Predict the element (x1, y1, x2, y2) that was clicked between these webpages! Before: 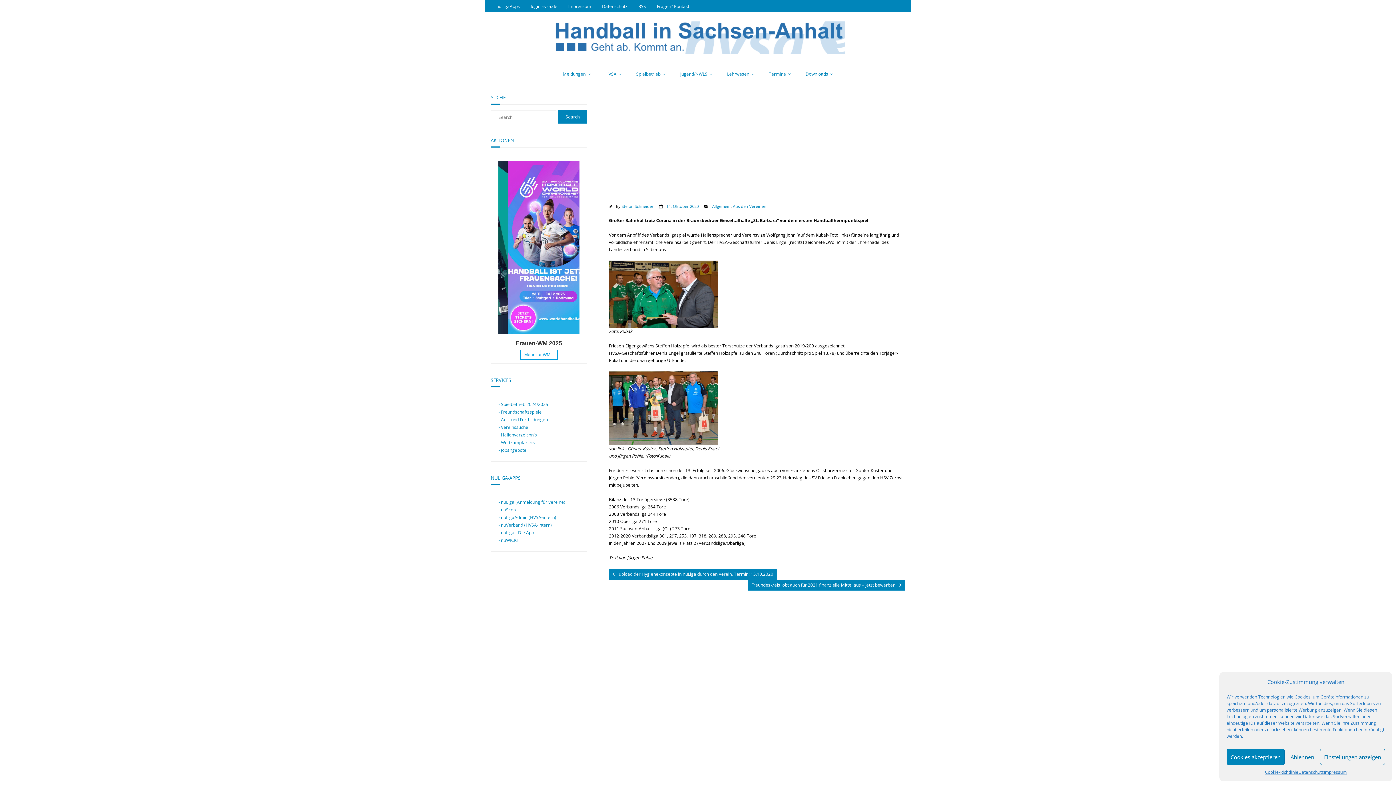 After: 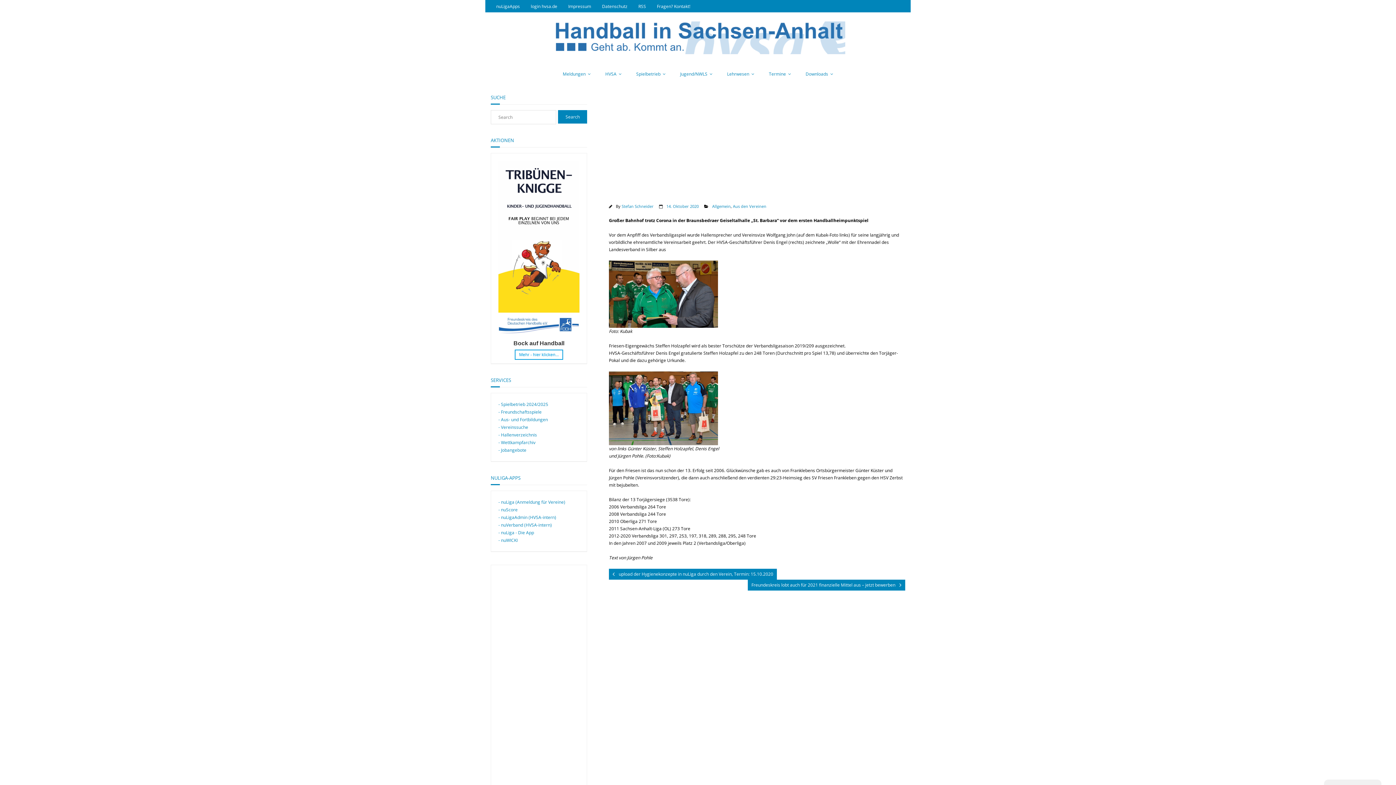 Action: bbox: (1285, 749, 1320, 765) label: Ablehnen